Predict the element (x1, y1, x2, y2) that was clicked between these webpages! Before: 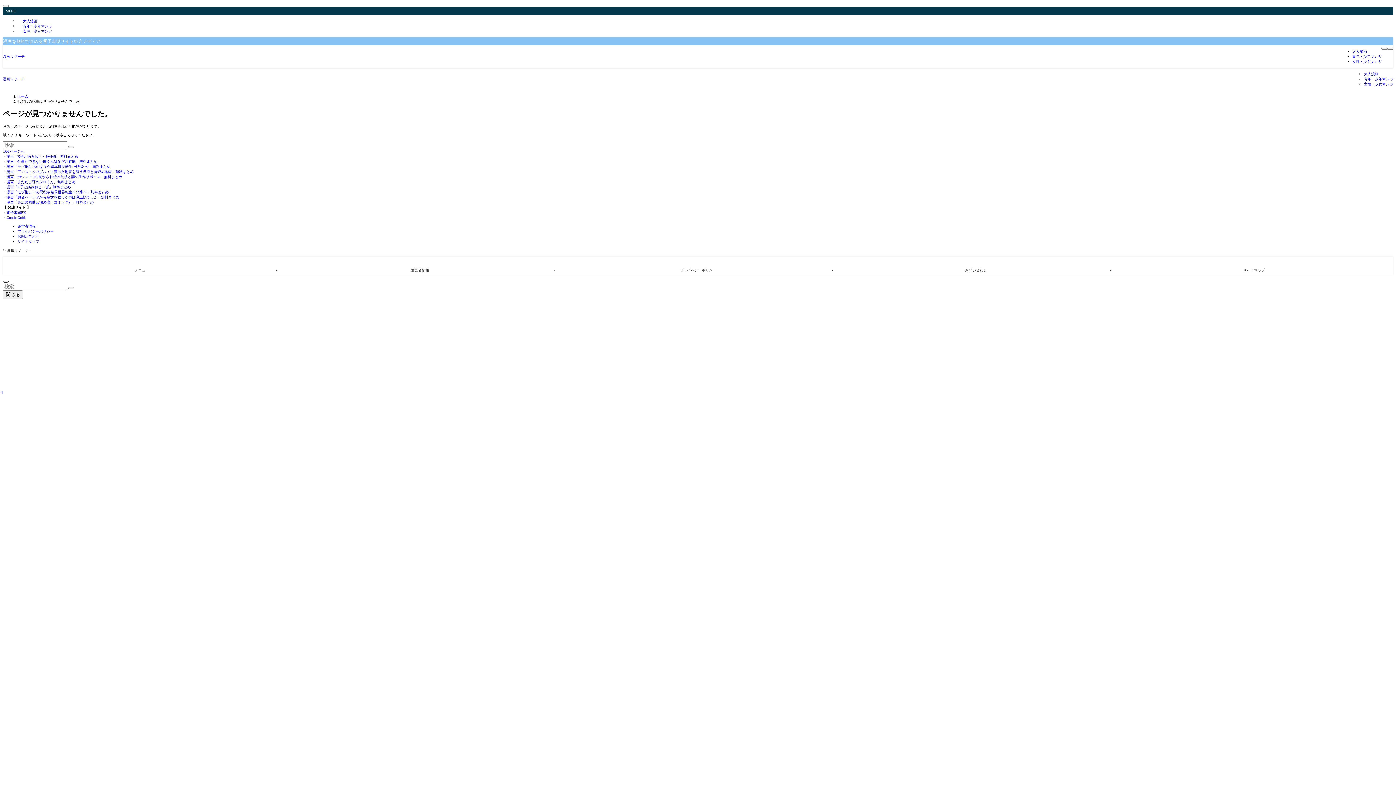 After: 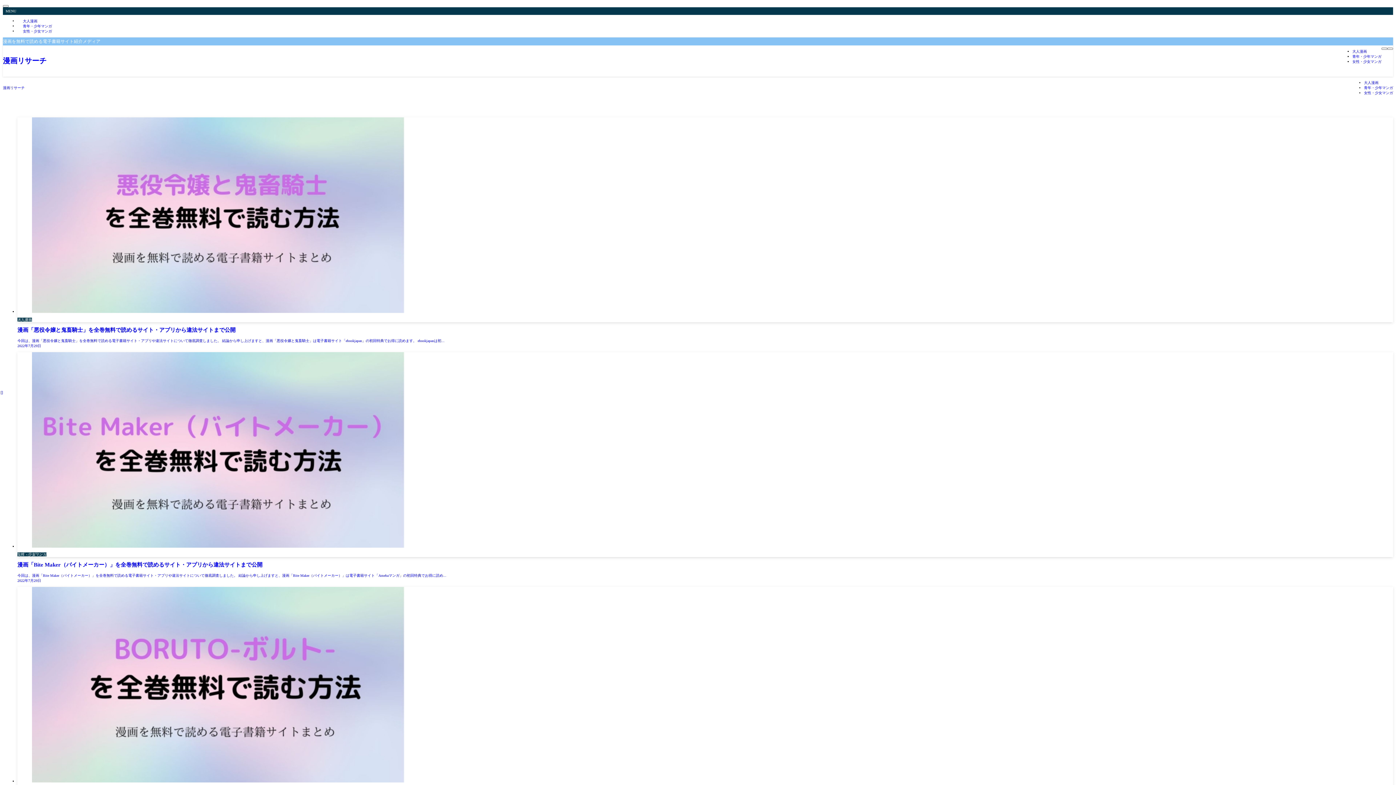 Action: bbox: (2, 77, 24, 81) label: 漫画リサーチ